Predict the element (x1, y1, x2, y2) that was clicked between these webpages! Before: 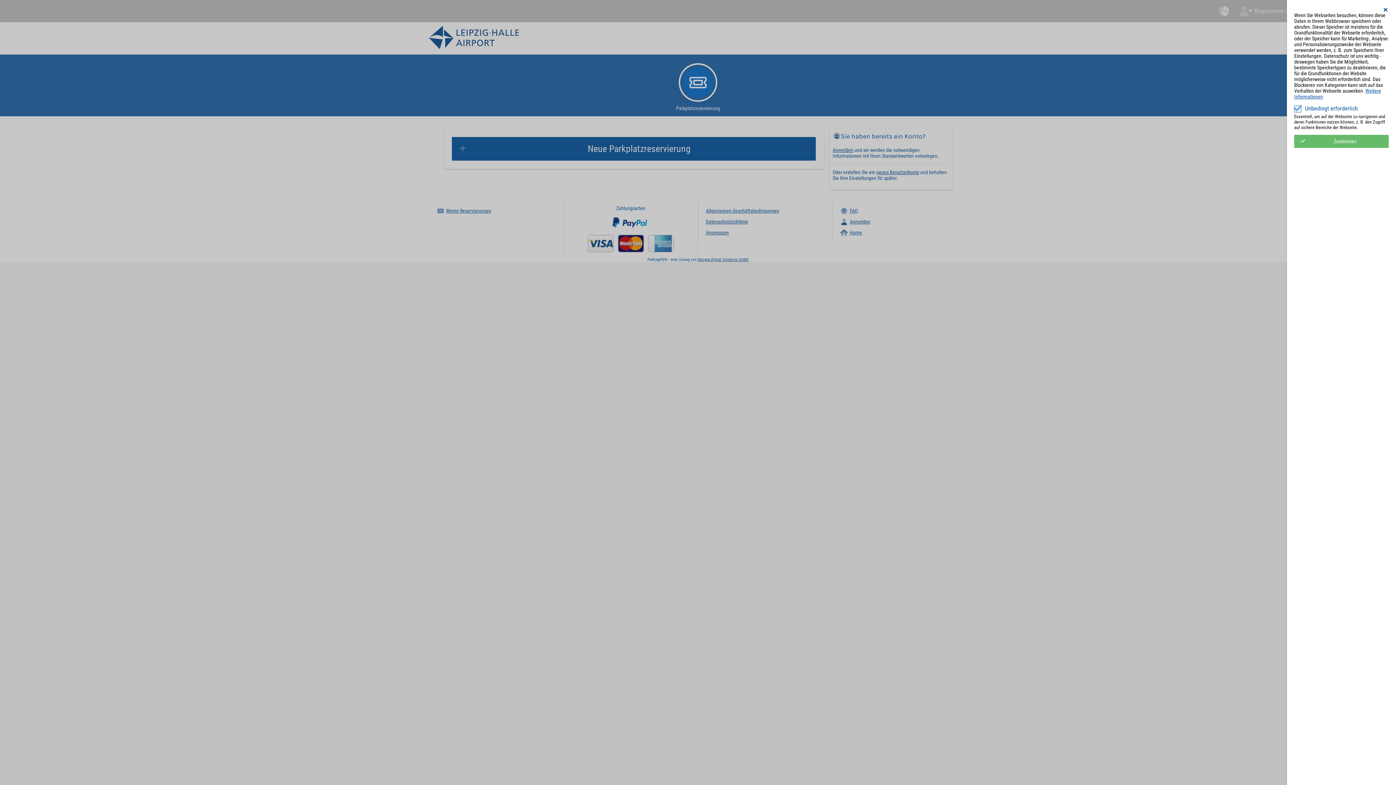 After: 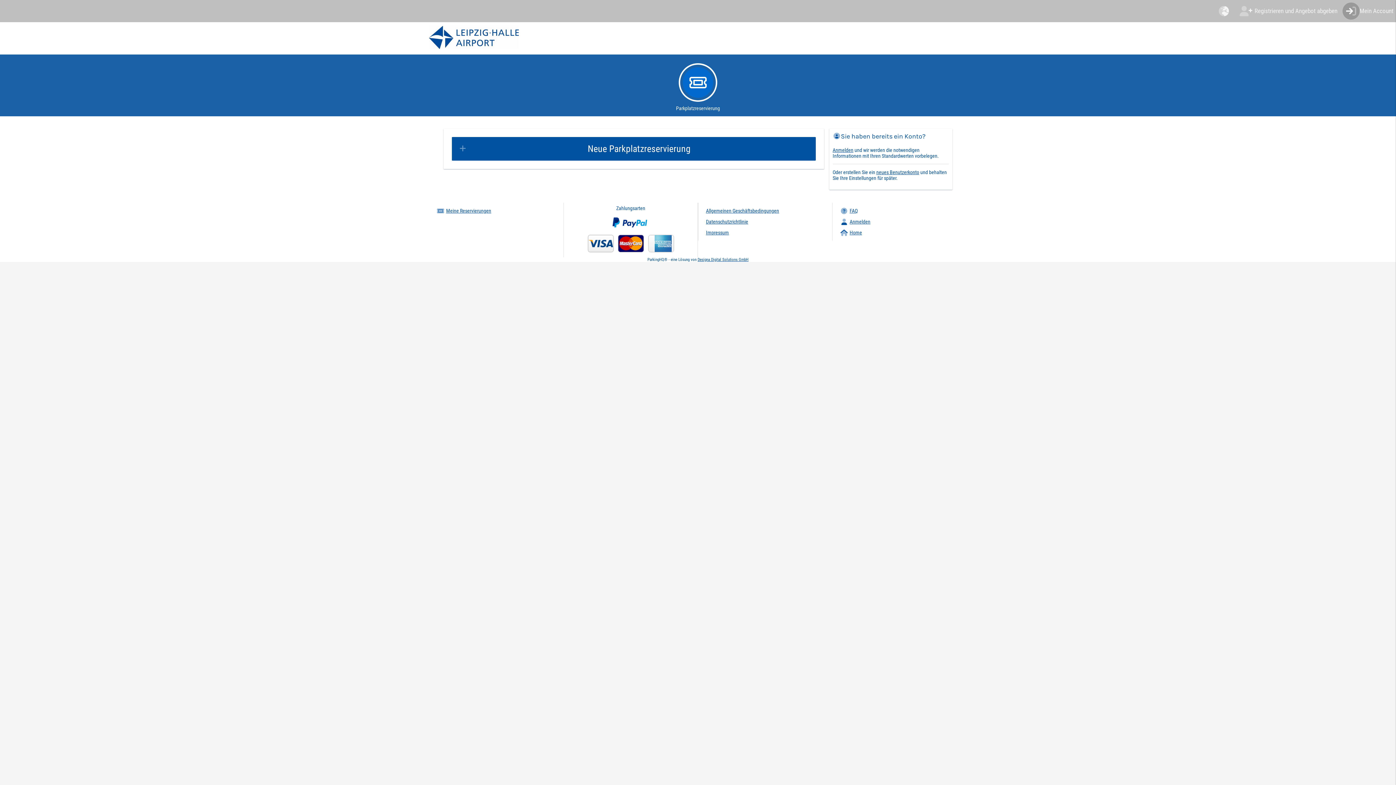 Action: bbox: (1382, 7, 1389, 12)